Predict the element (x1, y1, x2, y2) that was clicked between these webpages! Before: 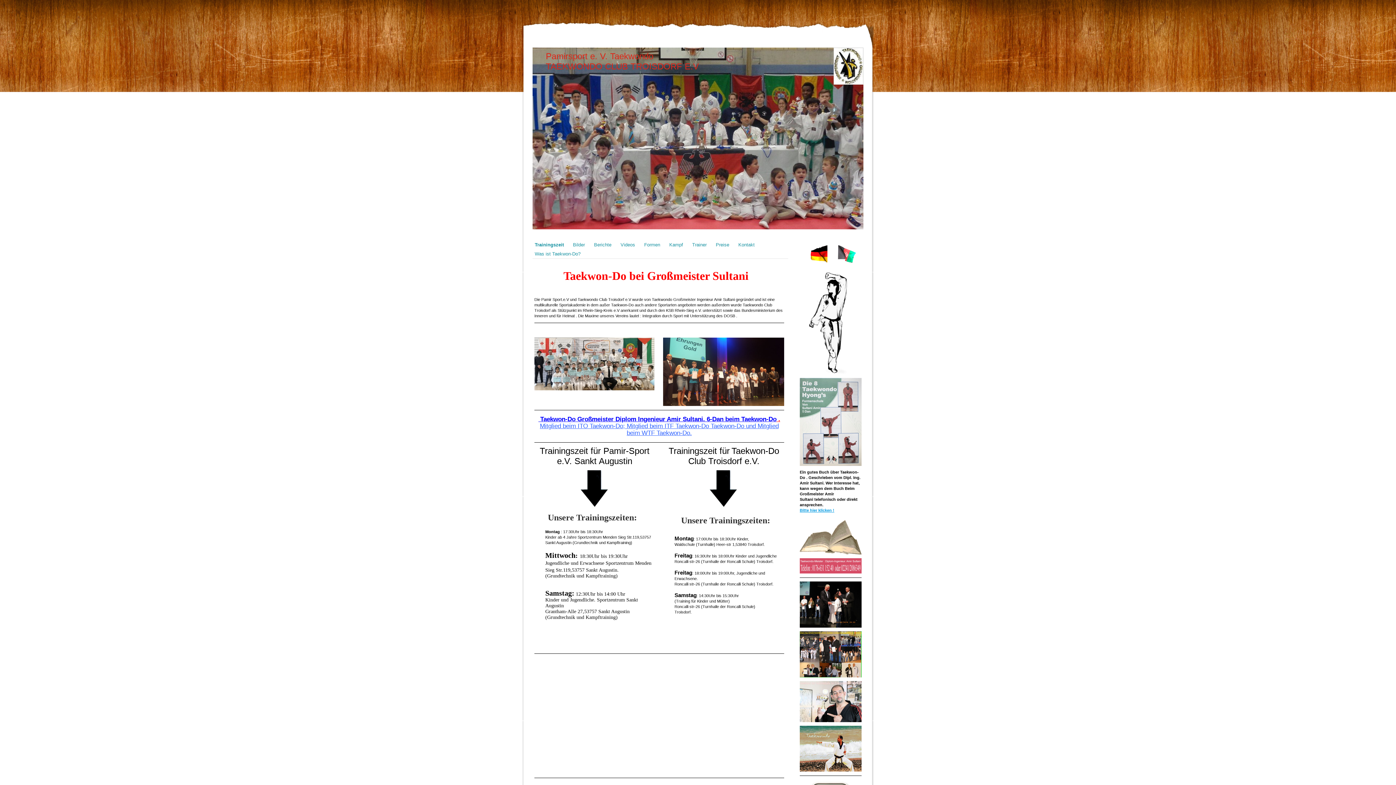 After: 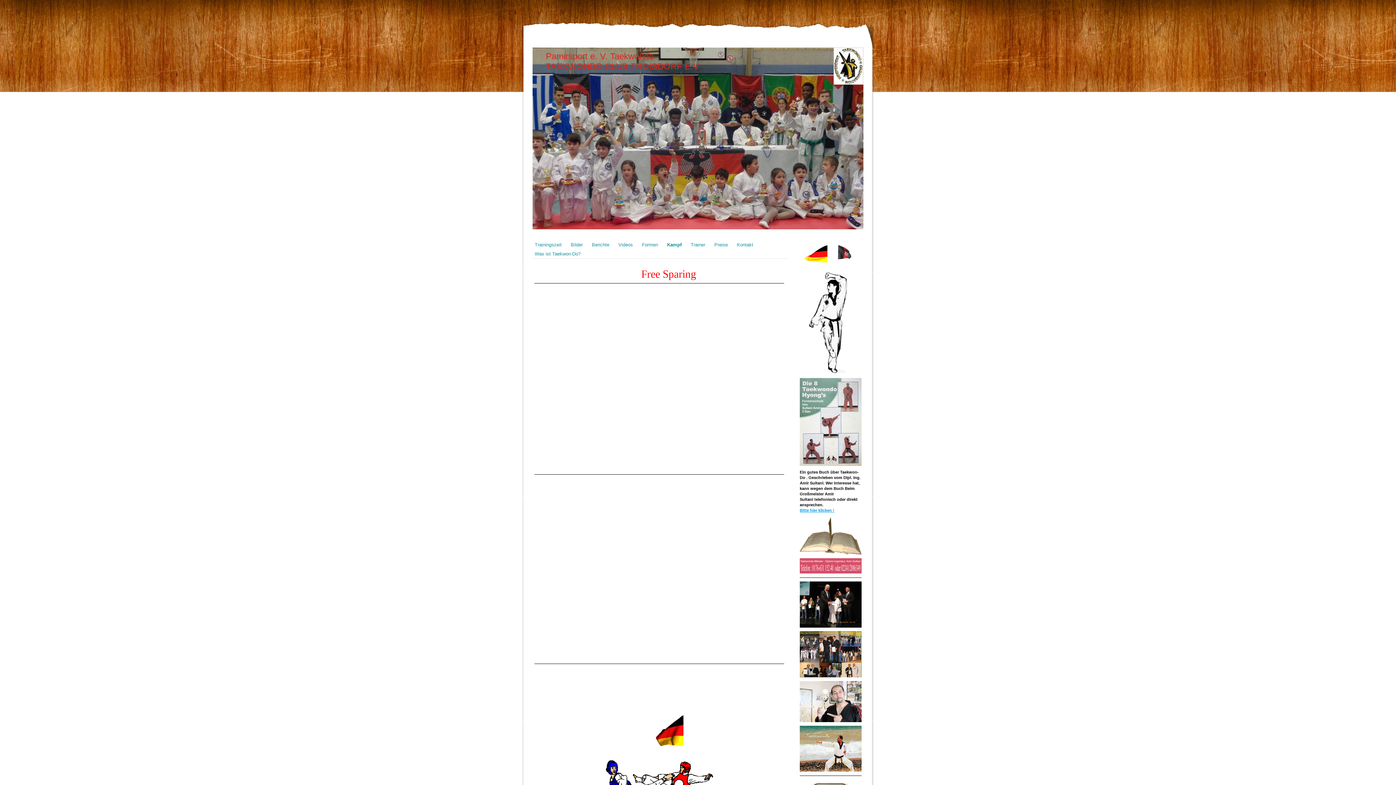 Action: label: Kampf bbox: (669, 240, 692, 249)